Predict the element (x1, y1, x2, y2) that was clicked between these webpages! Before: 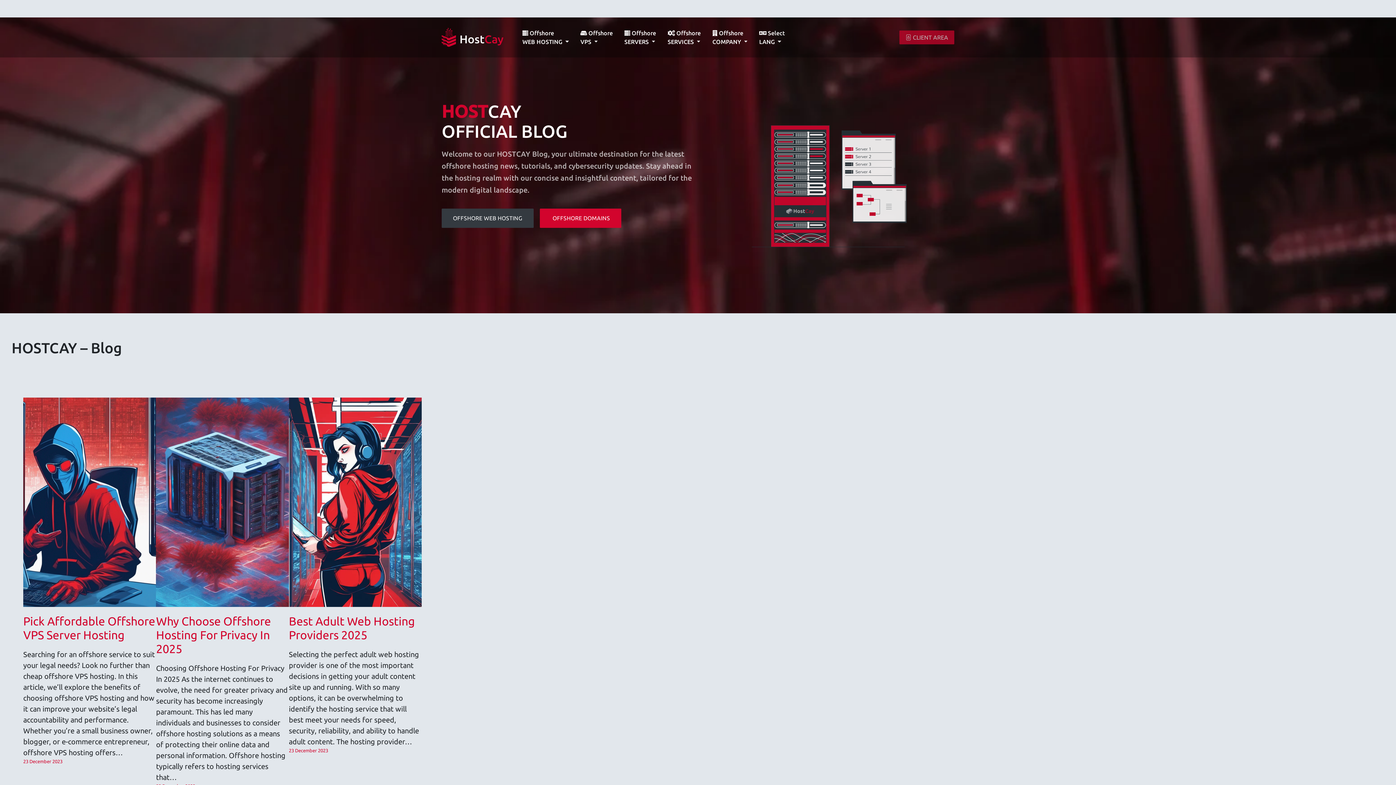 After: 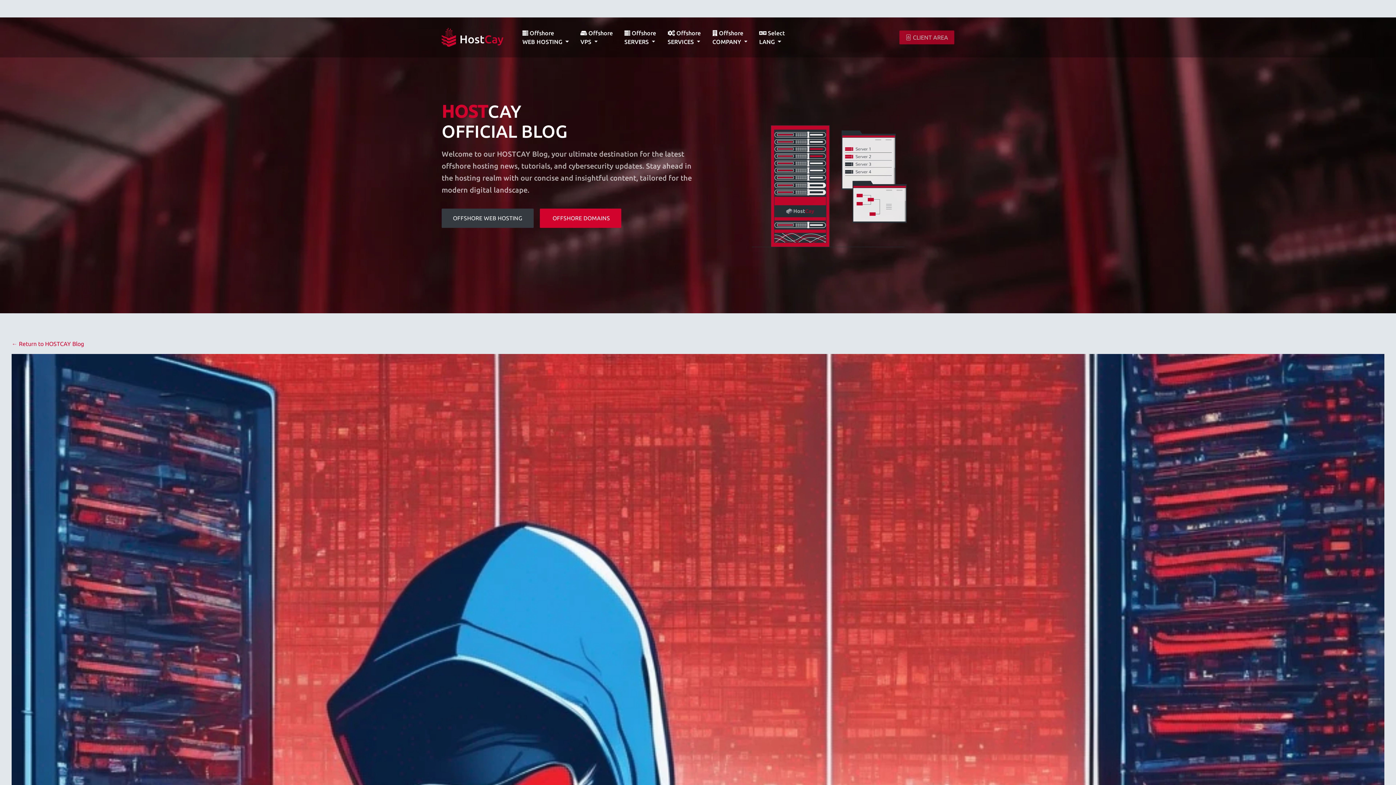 Action: label: 23 December 2023 bbox: (23, 759, 62, 764)